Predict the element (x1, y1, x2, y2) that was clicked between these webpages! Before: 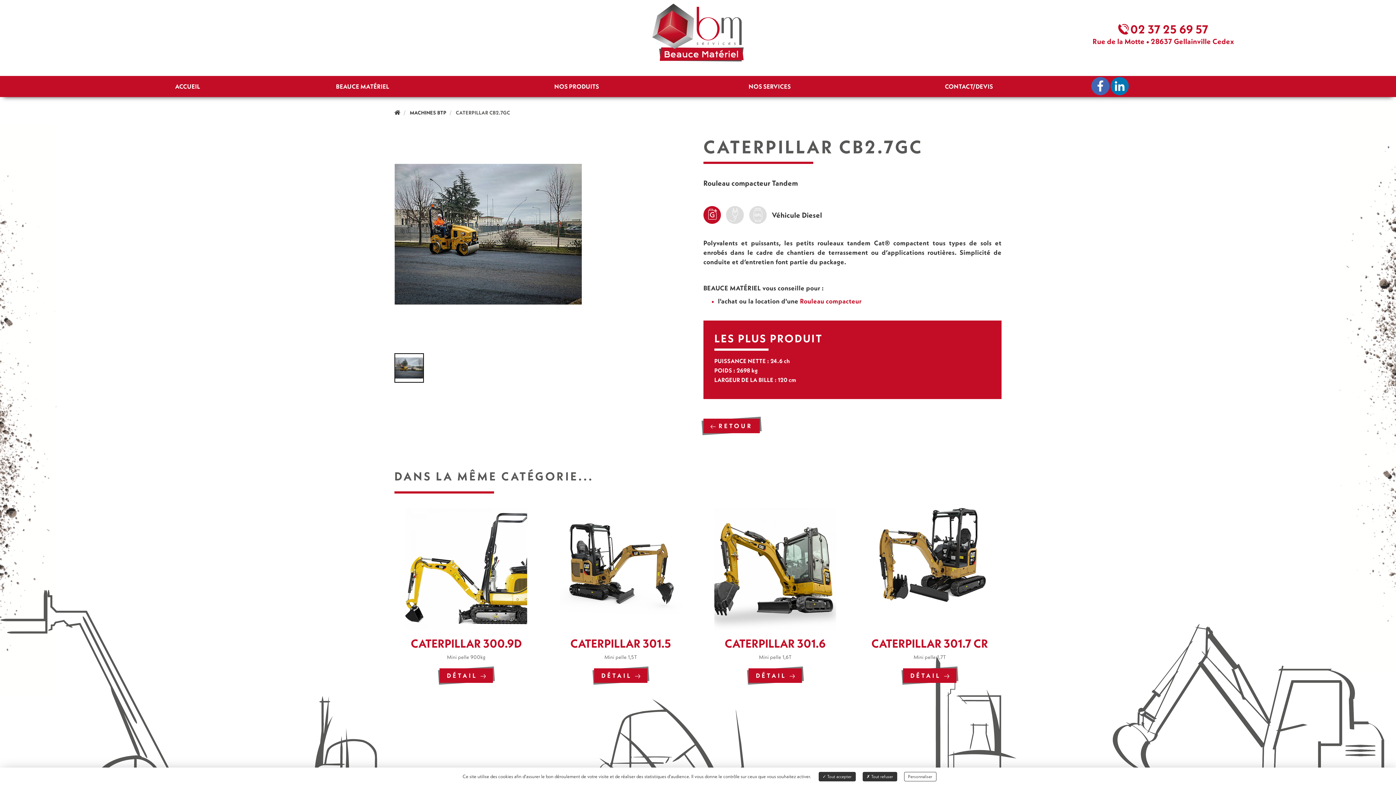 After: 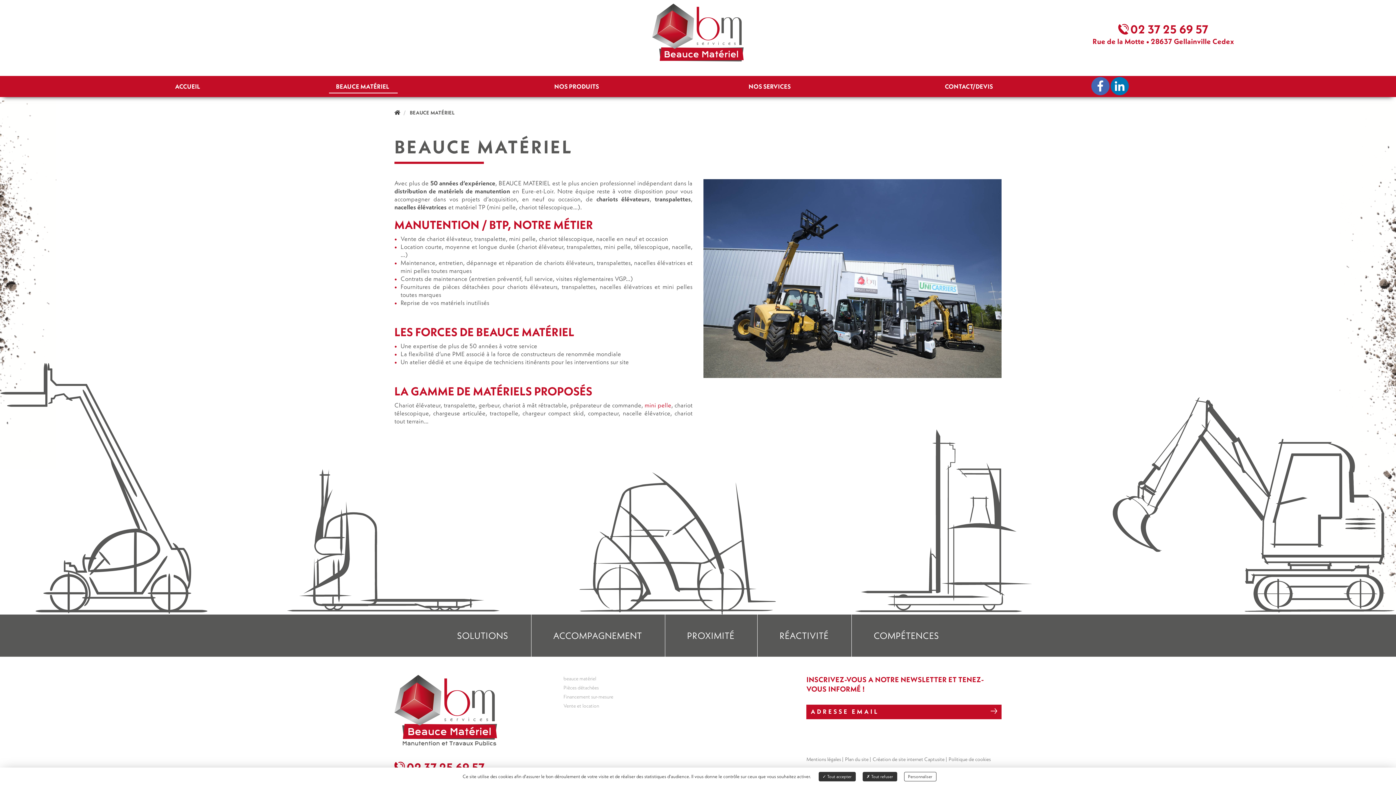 Action: bbox: (248, 79, 478, 93) label: BEAUCE MATÉRIEL 